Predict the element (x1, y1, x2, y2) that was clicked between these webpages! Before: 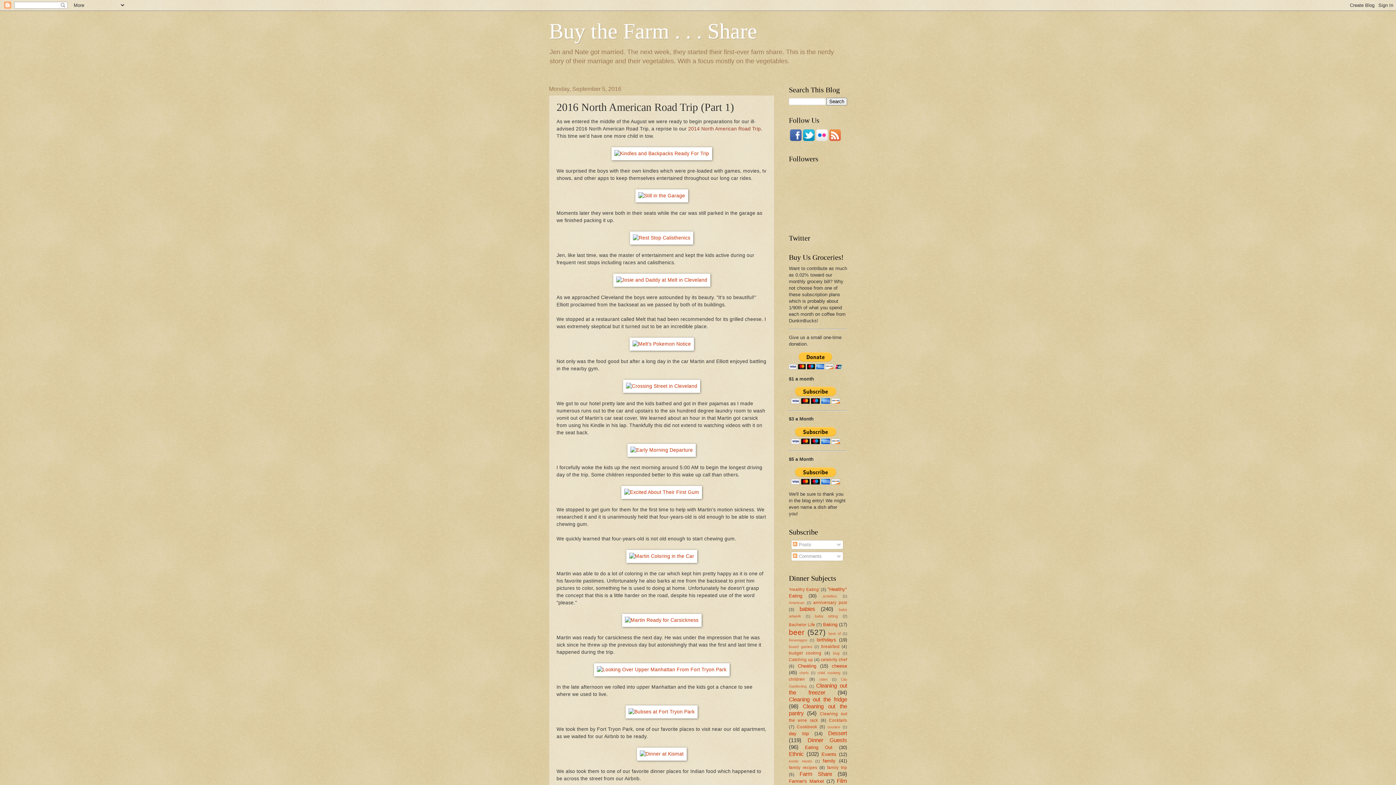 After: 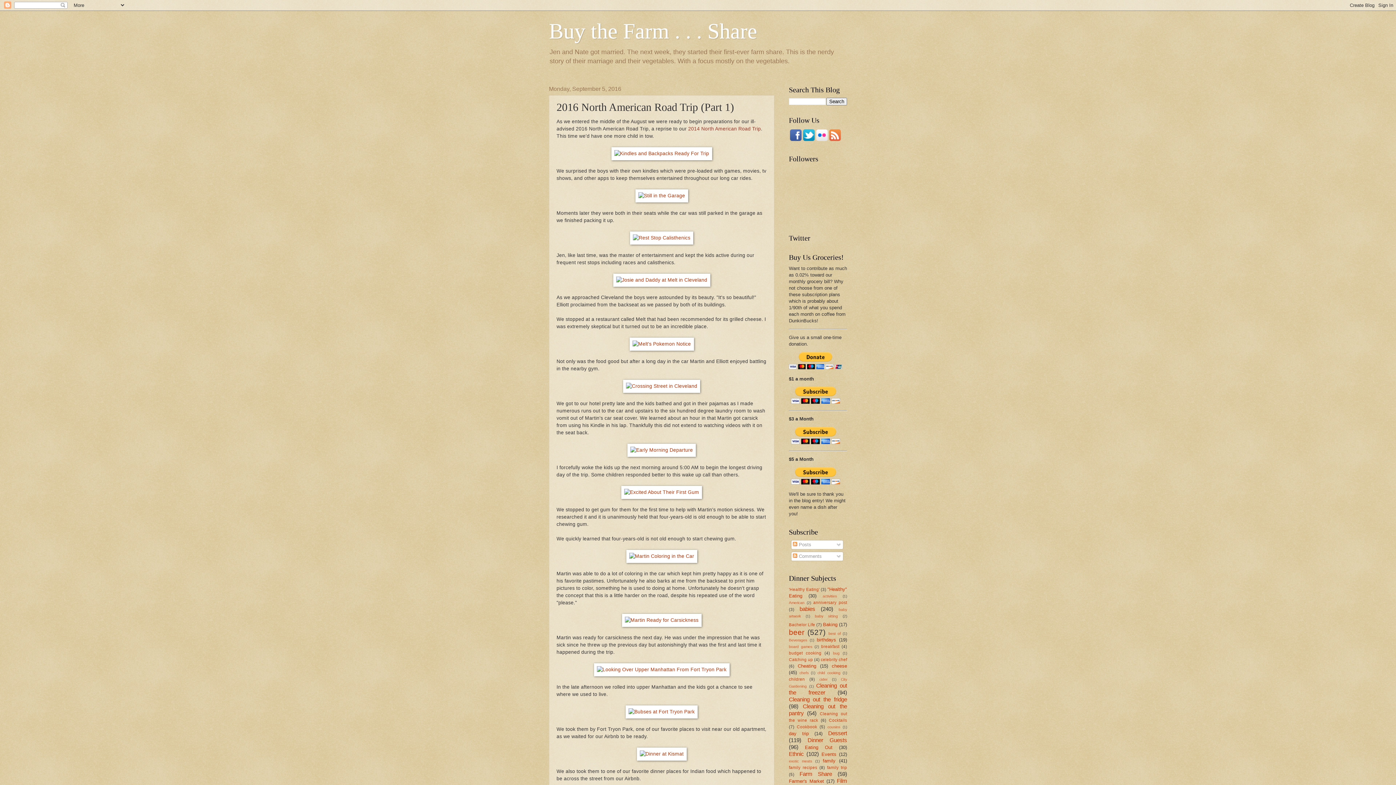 Action: bbox: (829, 136, 841, 142)